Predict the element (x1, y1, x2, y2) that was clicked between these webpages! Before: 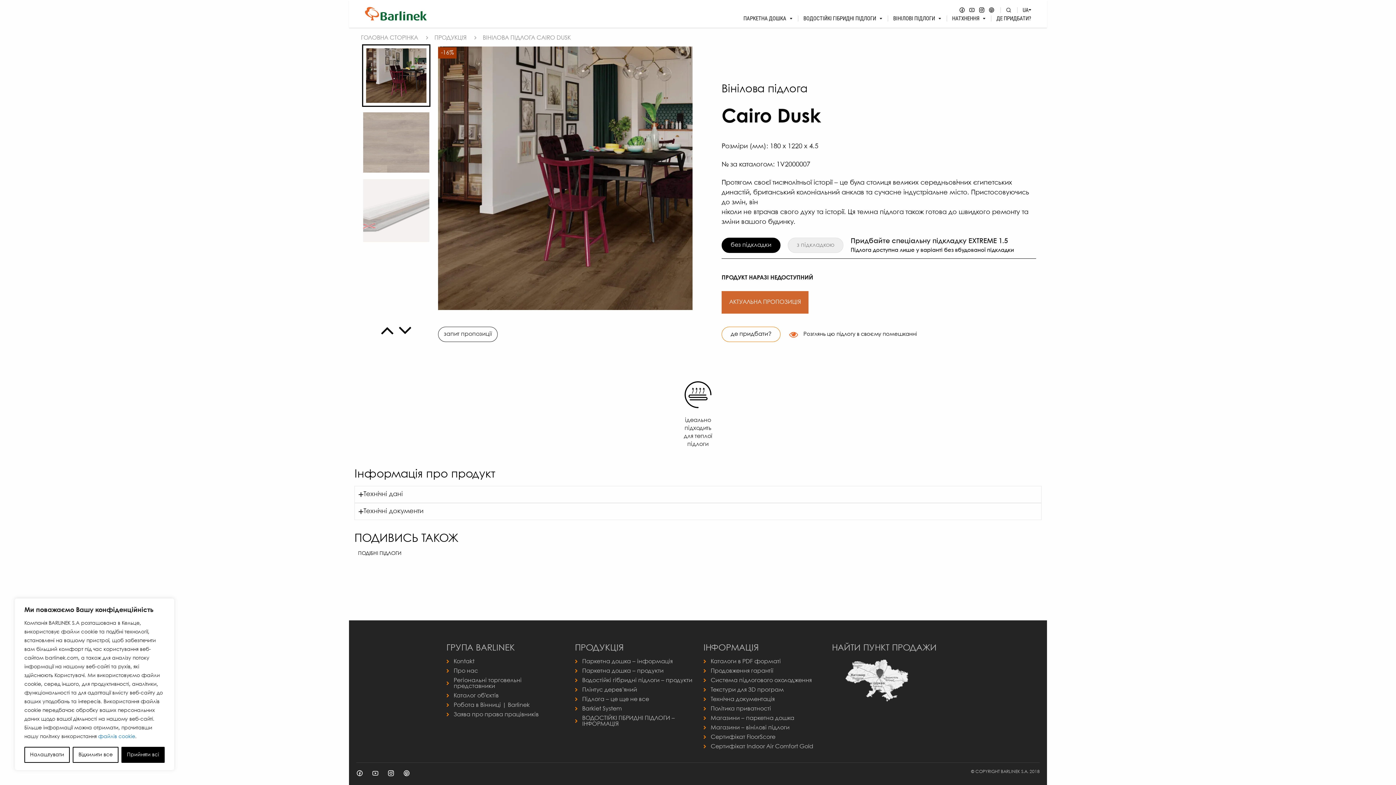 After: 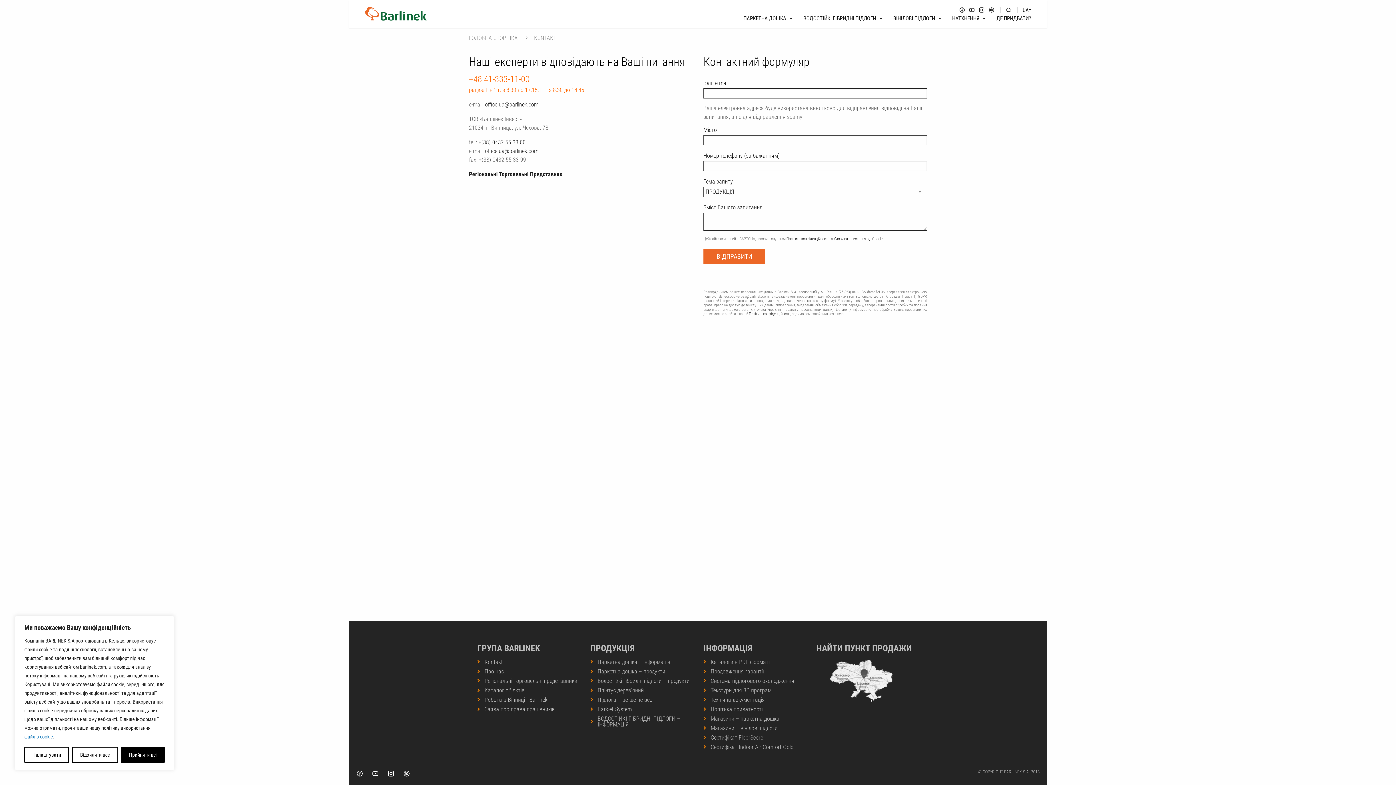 Action: label: Kontakt bbox: (453, 659, 564, 665)